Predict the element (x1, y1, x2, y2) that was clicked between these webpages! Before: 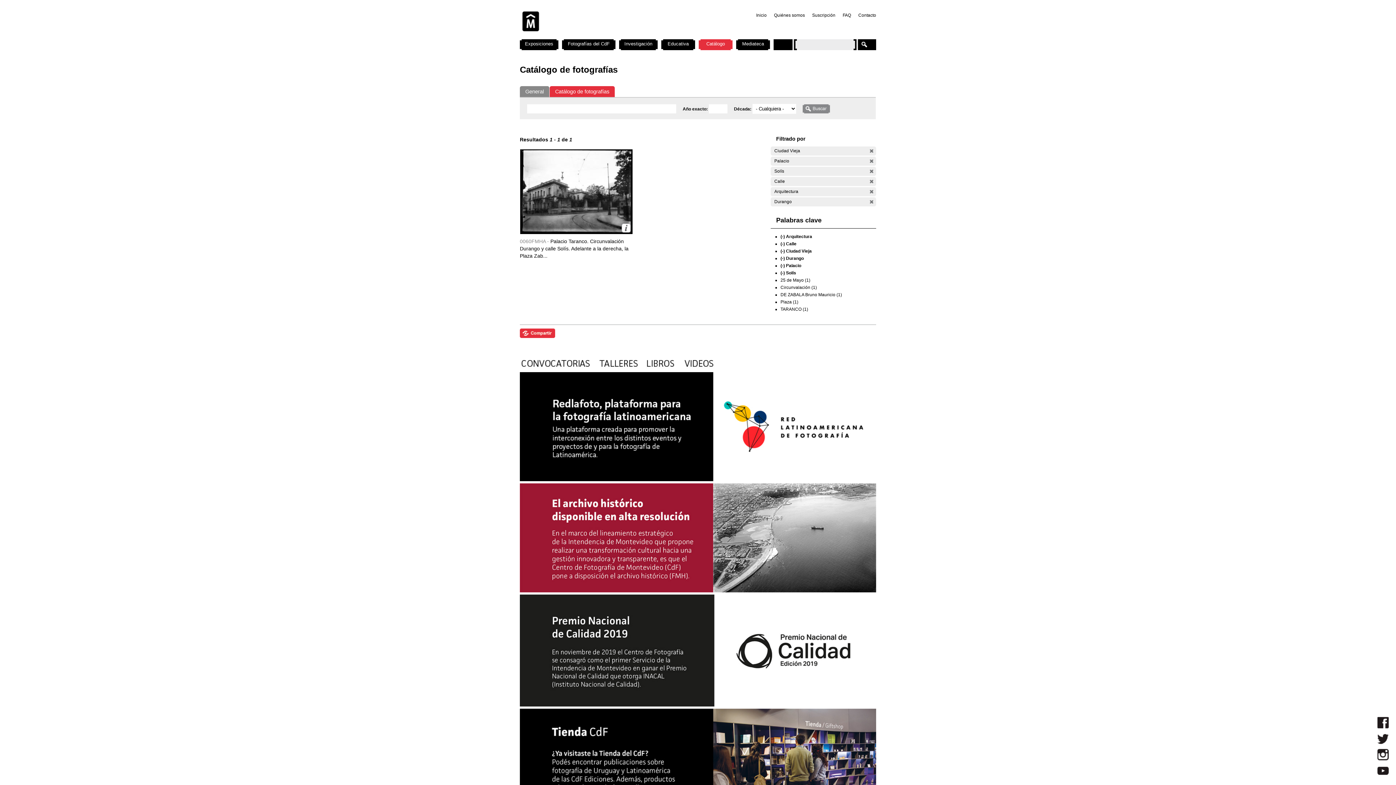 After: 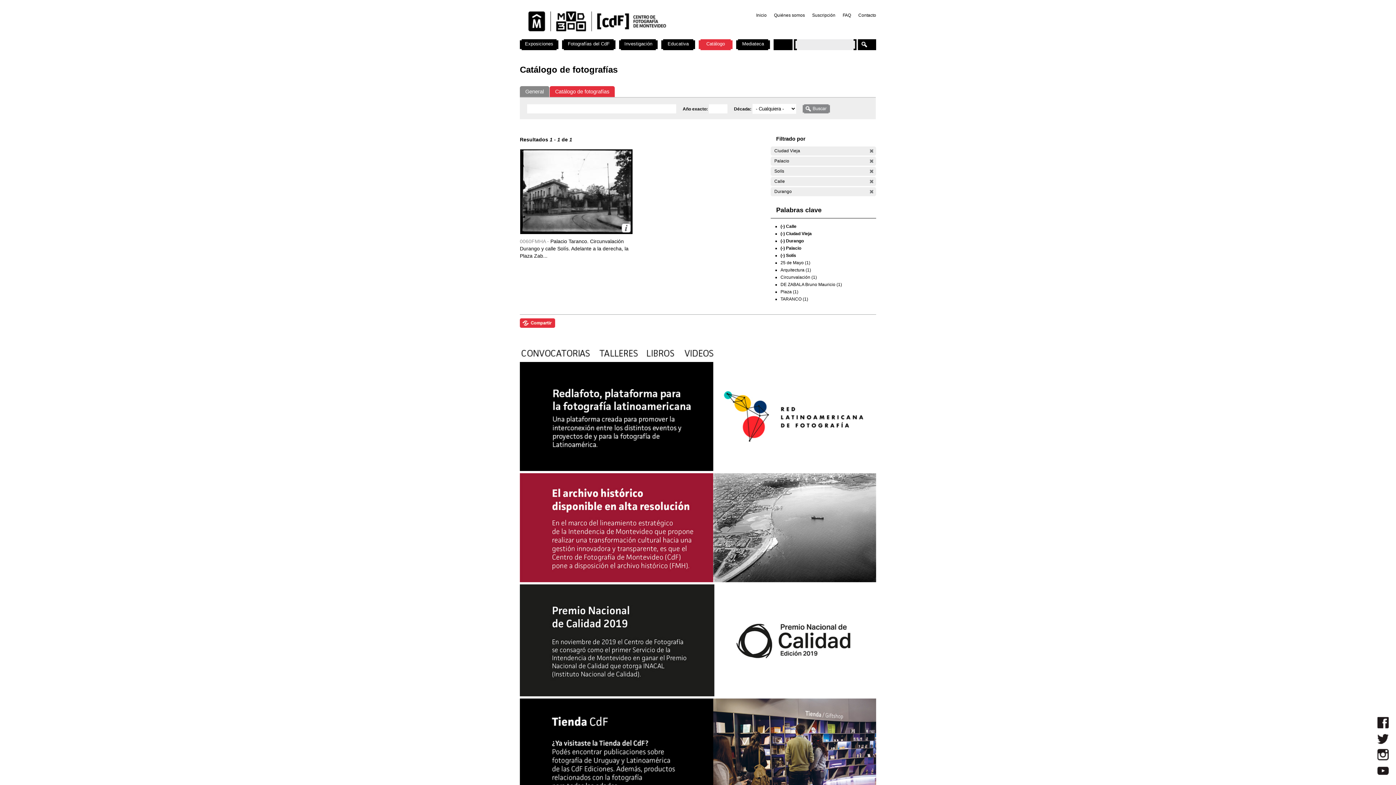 Action: label: (-) bbox: (869, 189, 874, 194)